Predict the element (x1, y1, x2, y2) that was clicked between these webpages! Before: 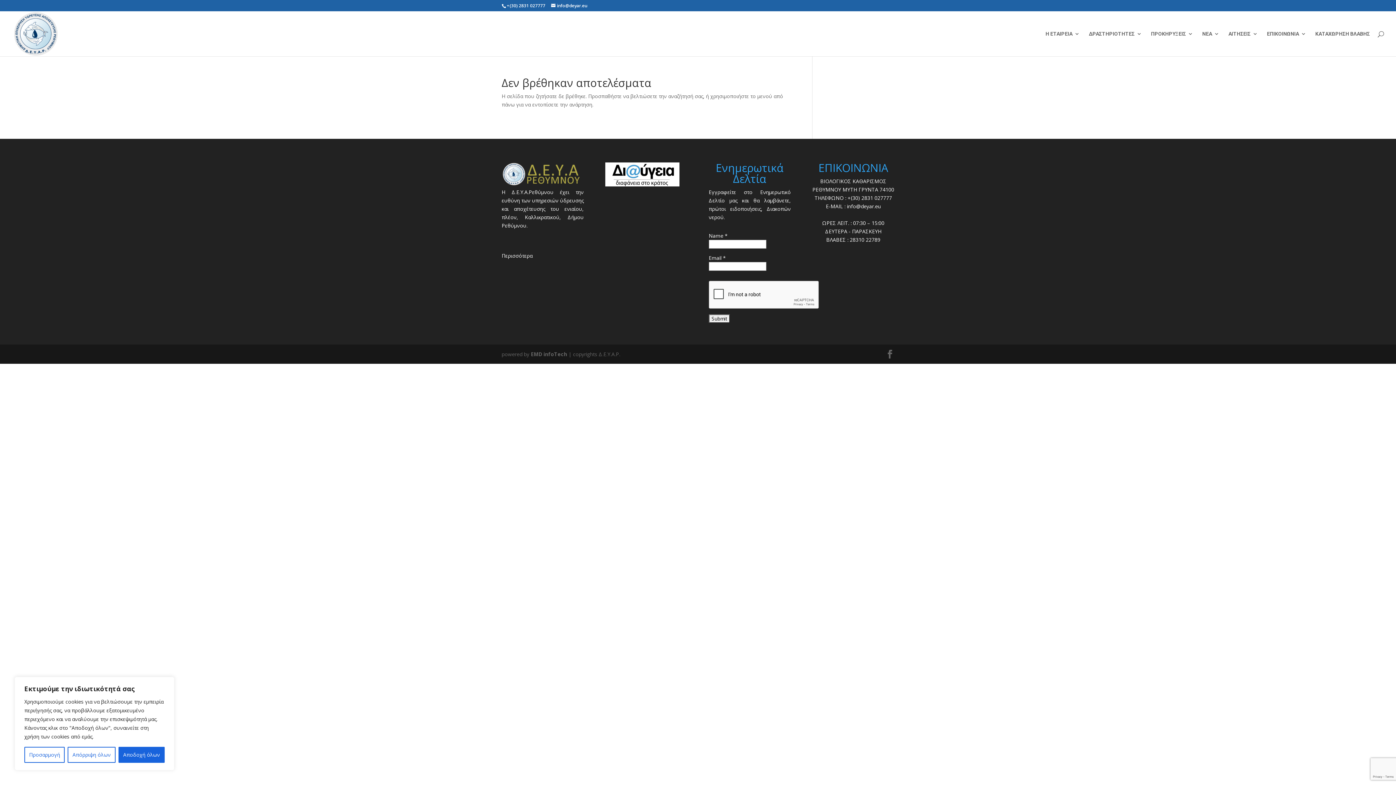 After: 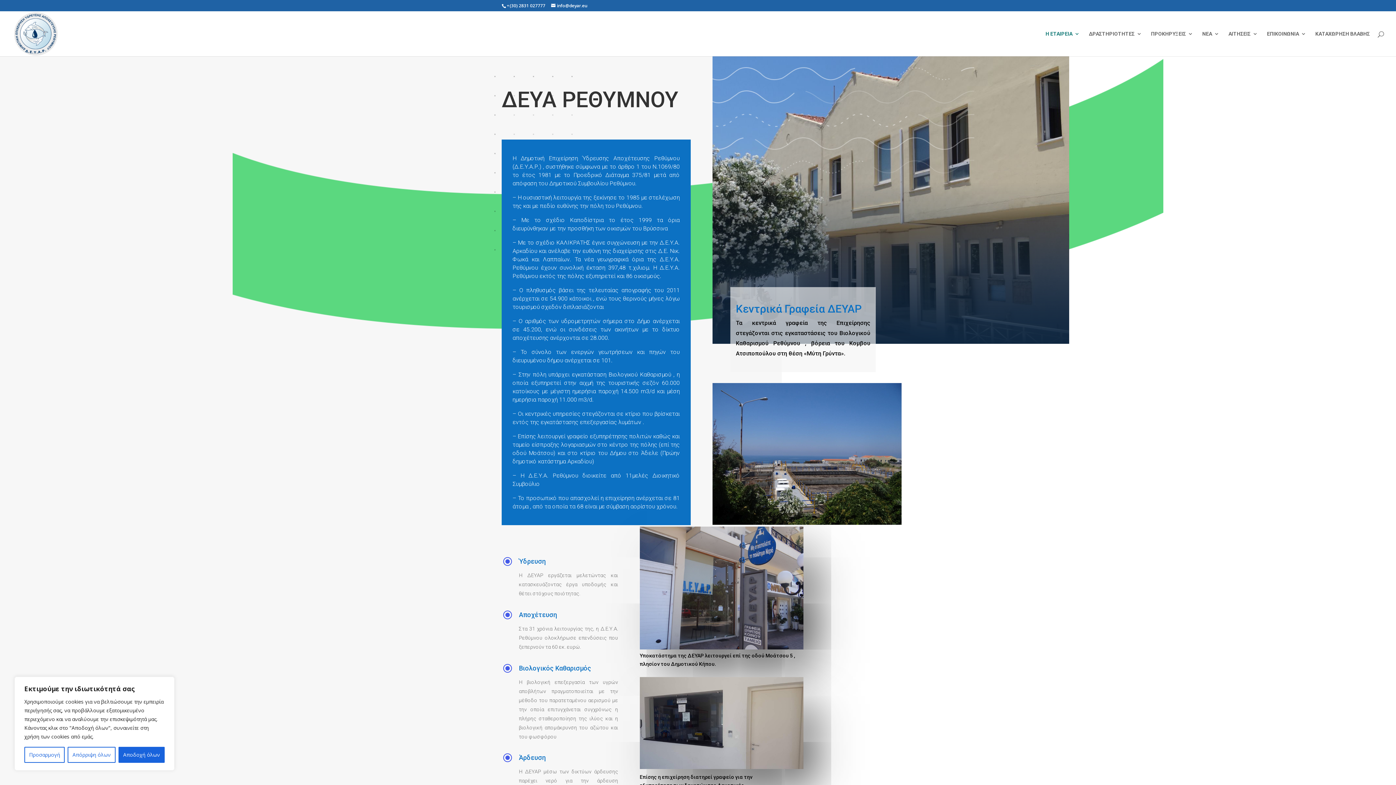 Action: bbox: (1045, 31, 1080, 56) label: Η ΕΤΑΙΡΕΙΑ